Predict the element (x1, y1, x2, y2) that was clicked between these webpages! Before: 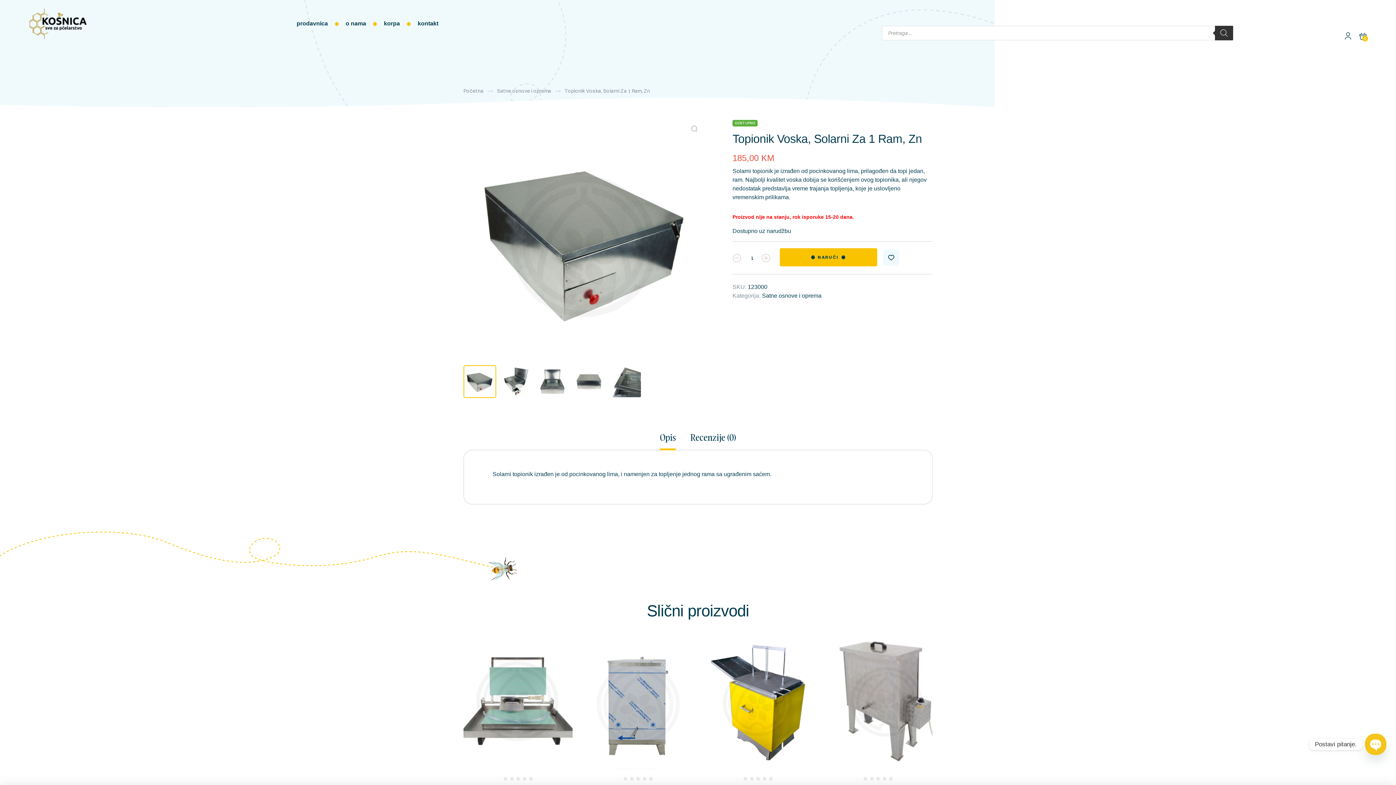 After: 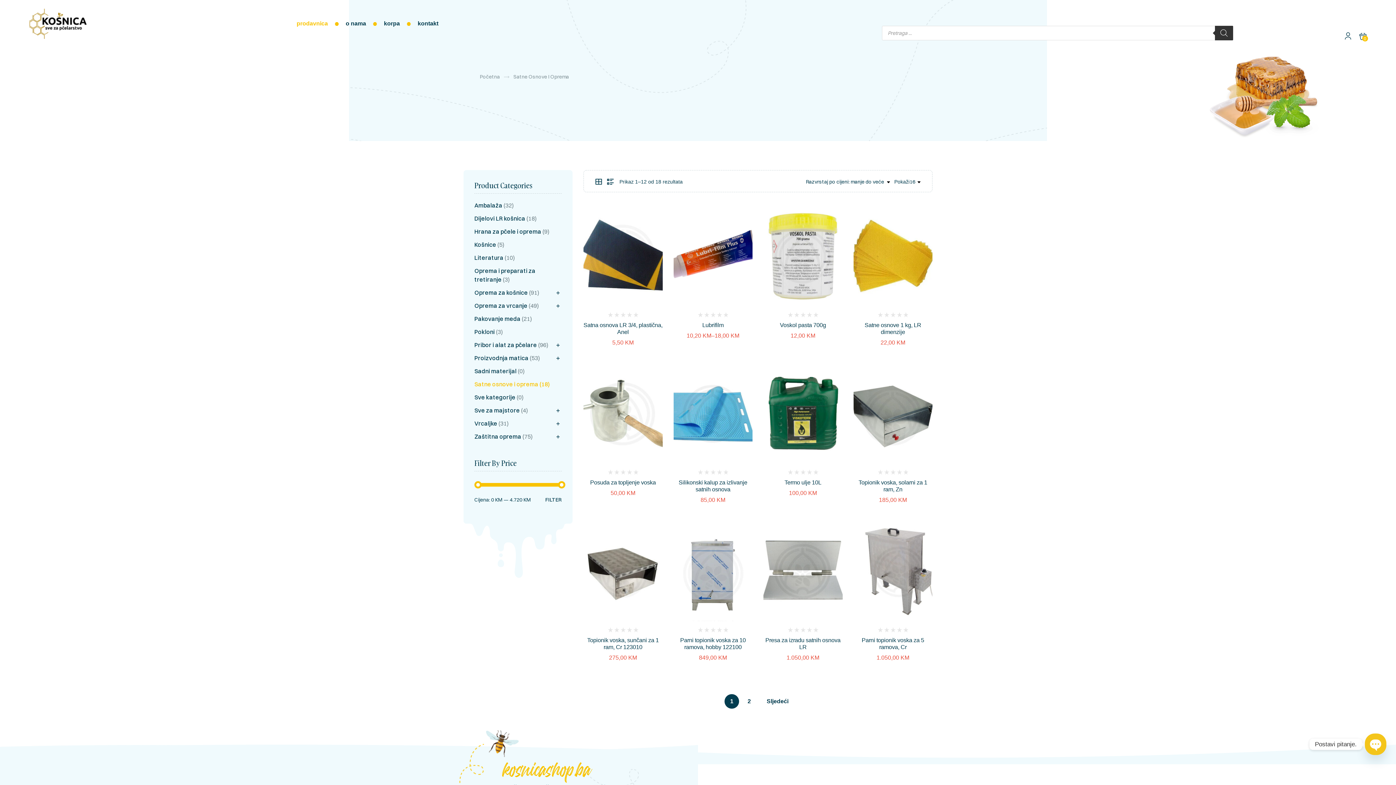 Action: label: Satne osnove i oprema bbox: (497, 87, 551, 94)